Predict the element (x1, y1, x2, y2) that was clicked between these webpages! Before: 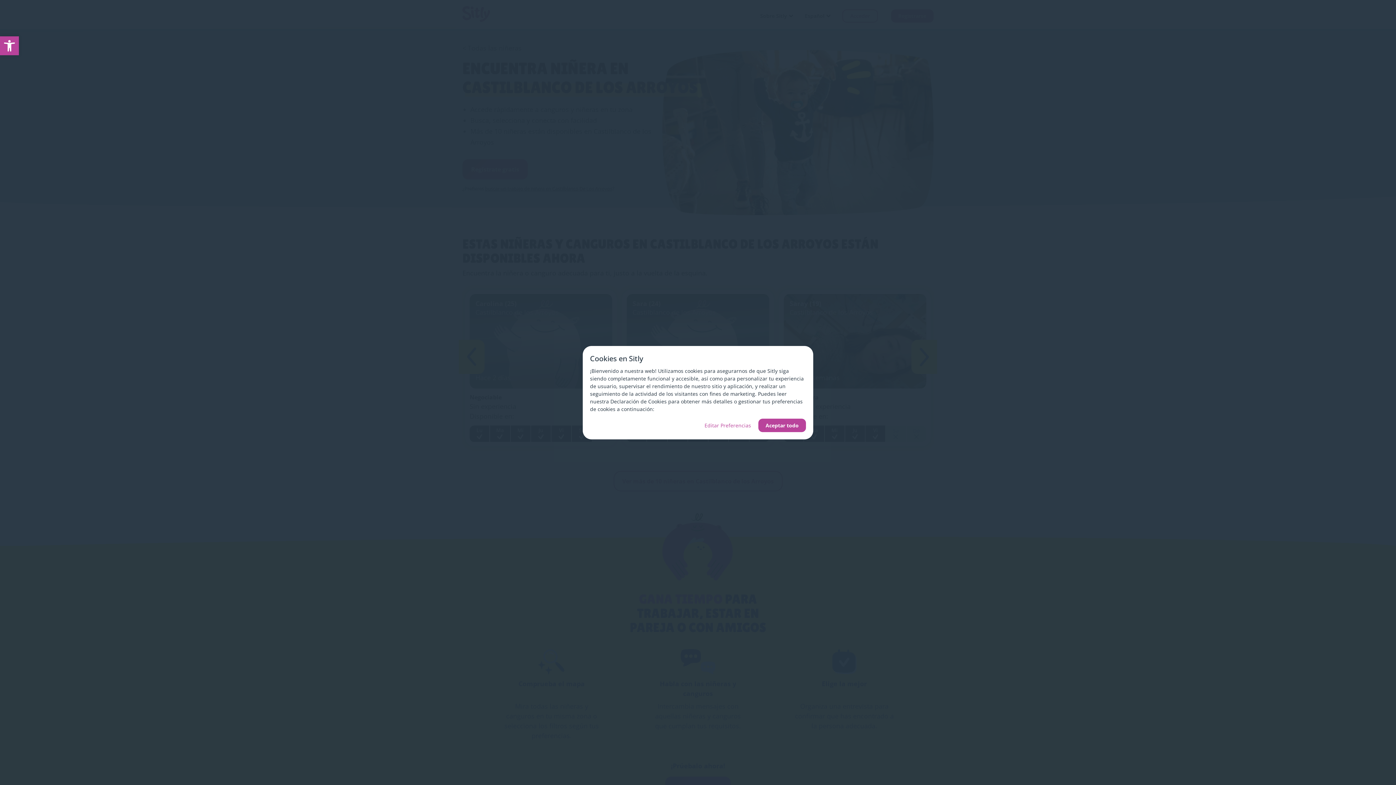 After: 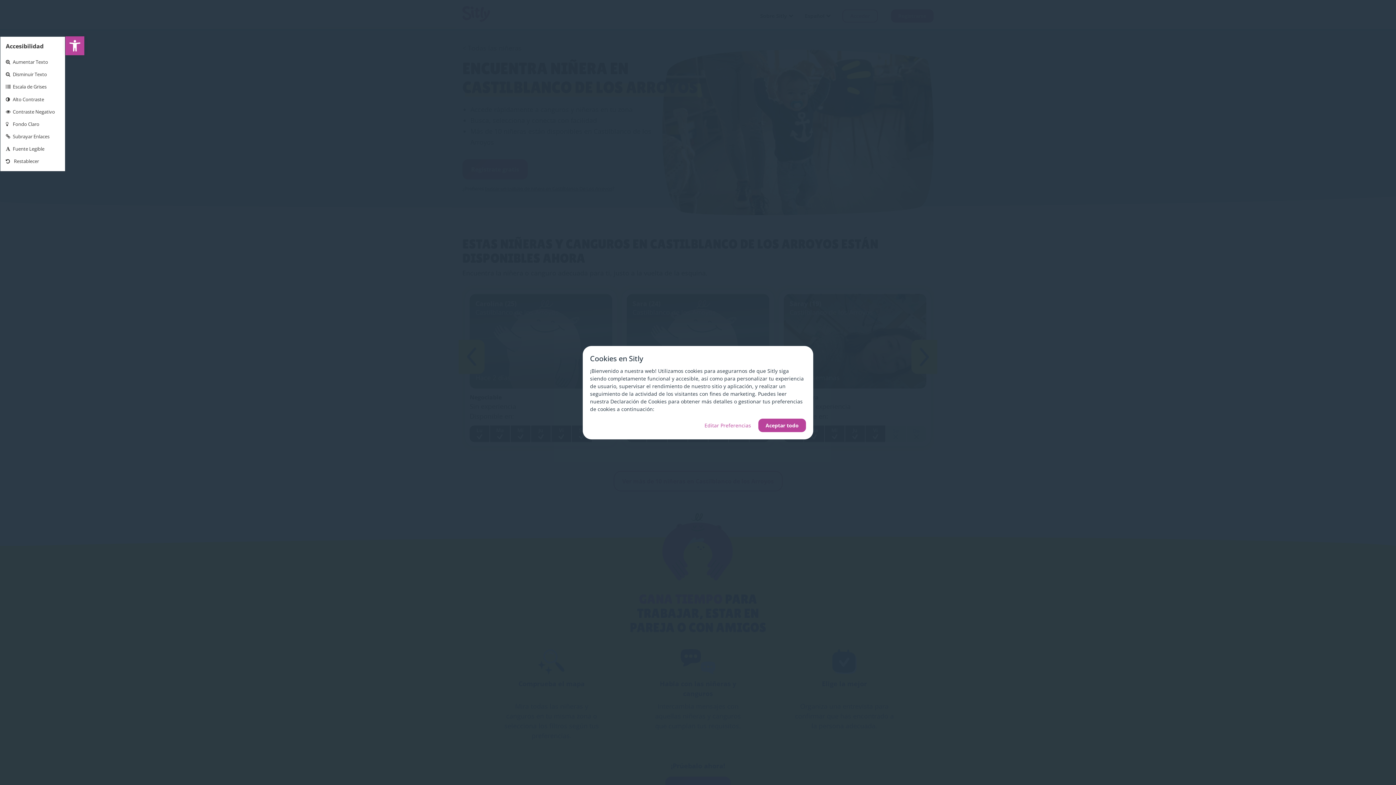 Action: label: Abrir barra de herramientas bbox: (0, 36, 18, 55)